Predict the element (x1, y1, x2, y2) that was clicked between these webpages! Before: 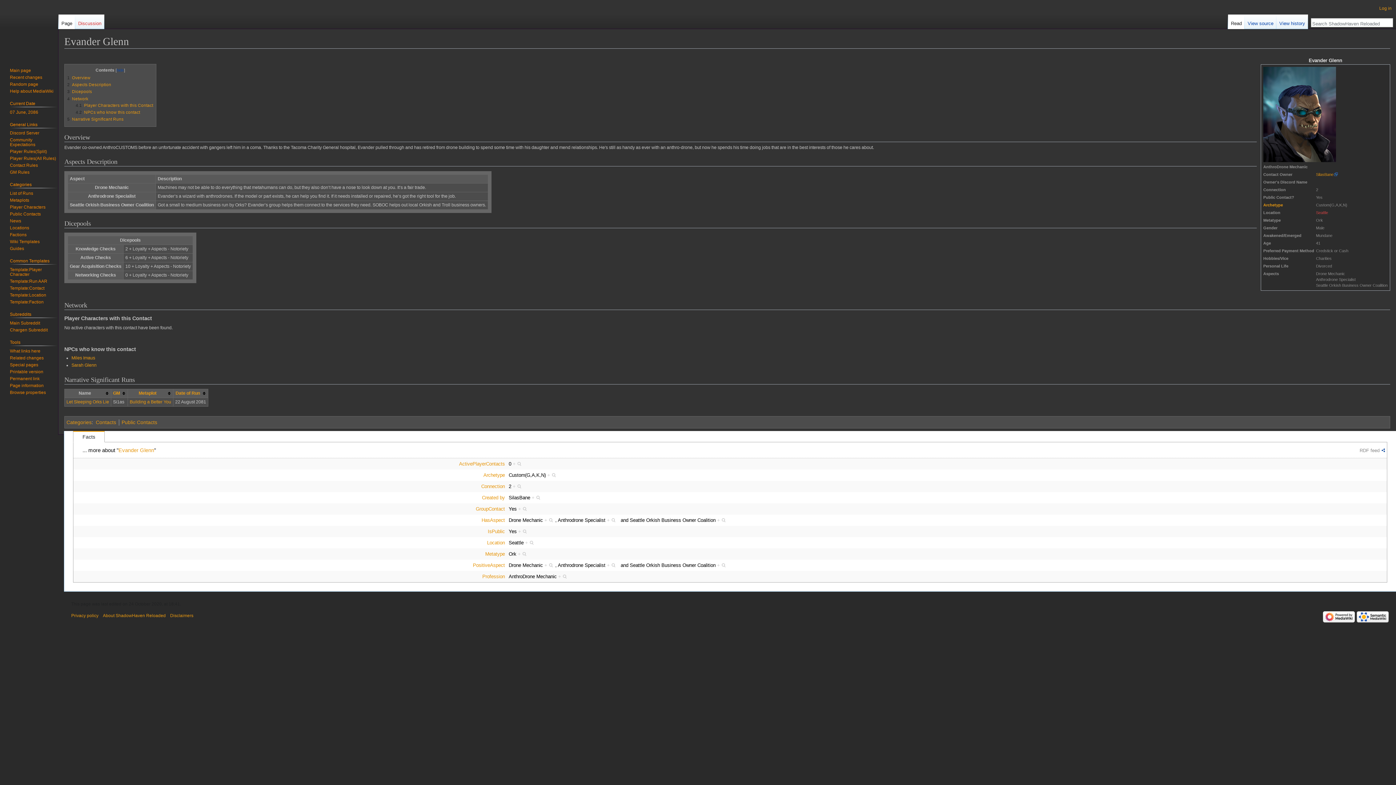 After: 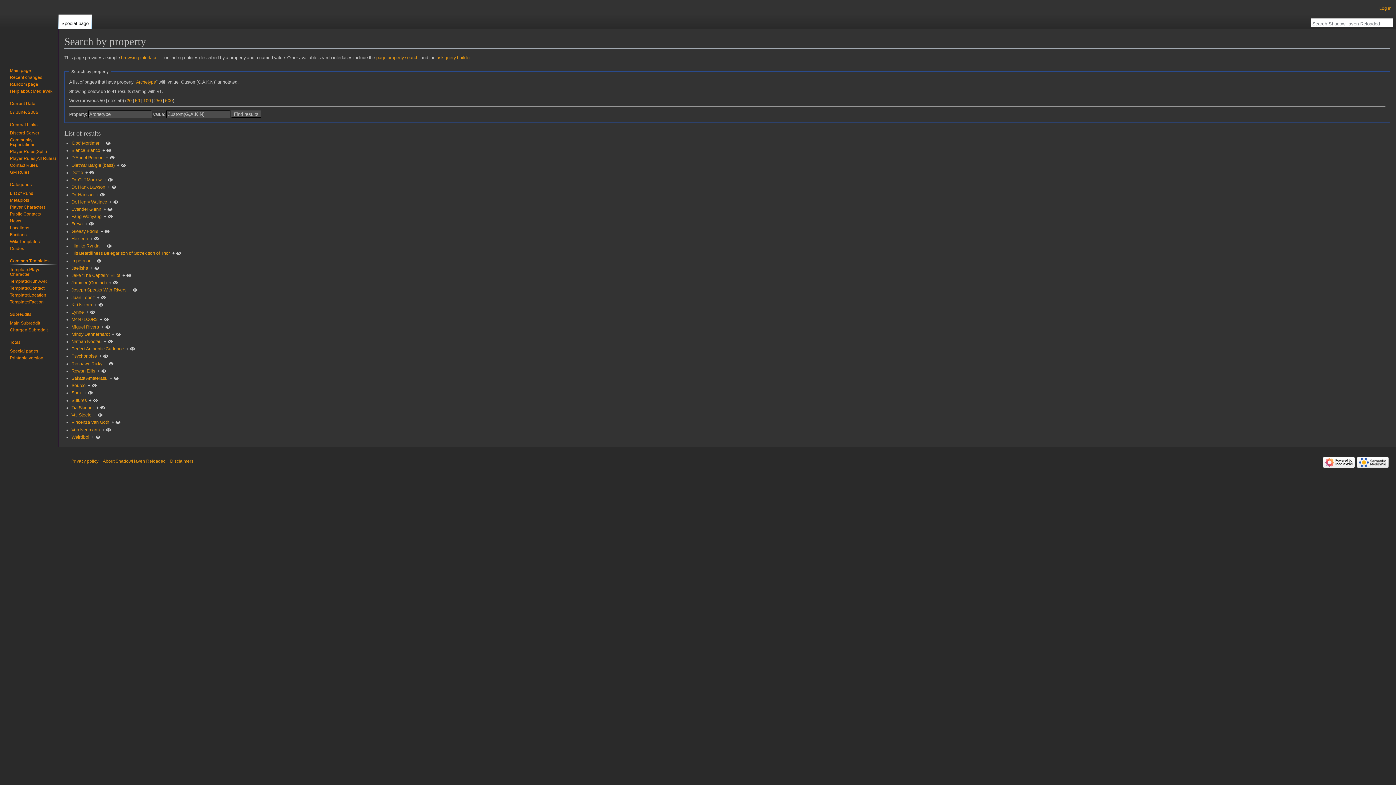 Action: bbox: (547, 472, 556, 478) label: +